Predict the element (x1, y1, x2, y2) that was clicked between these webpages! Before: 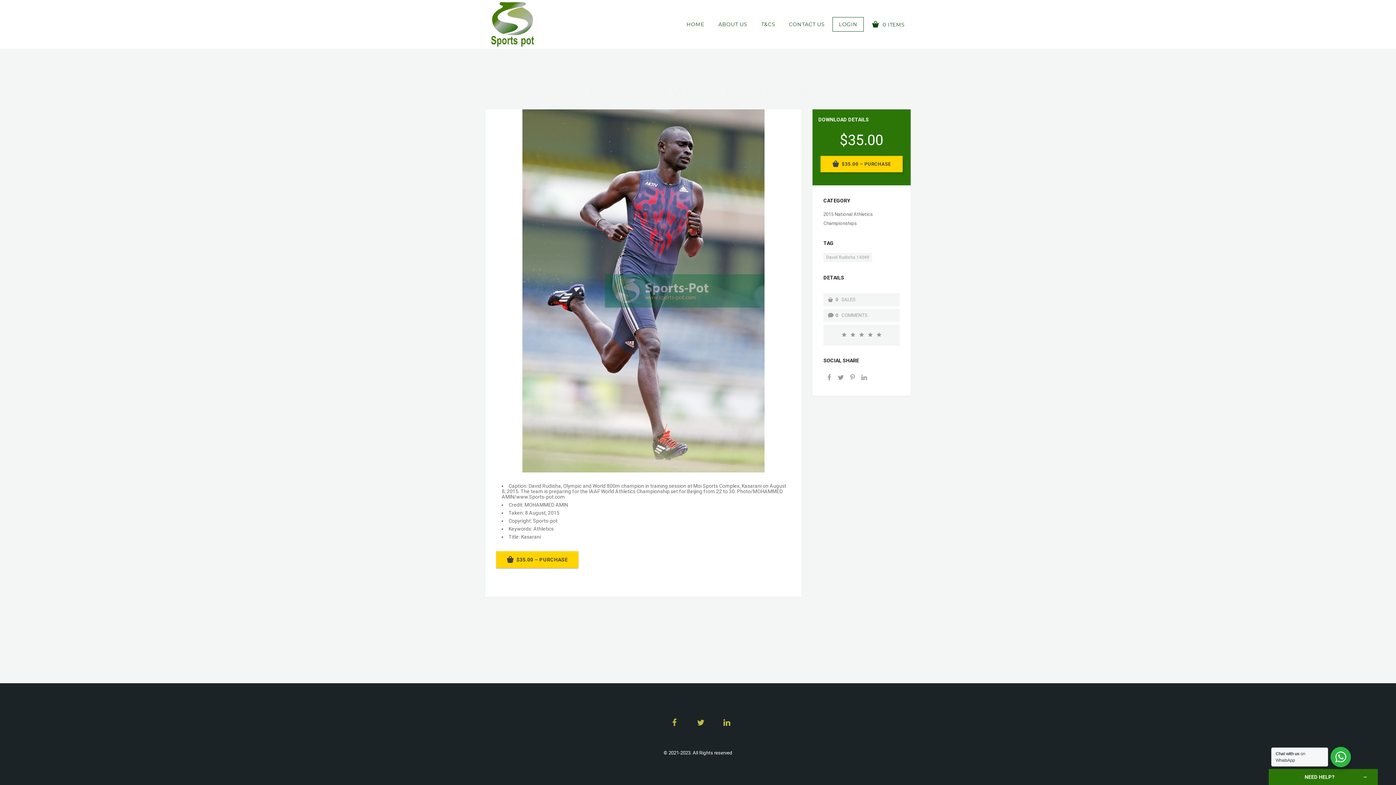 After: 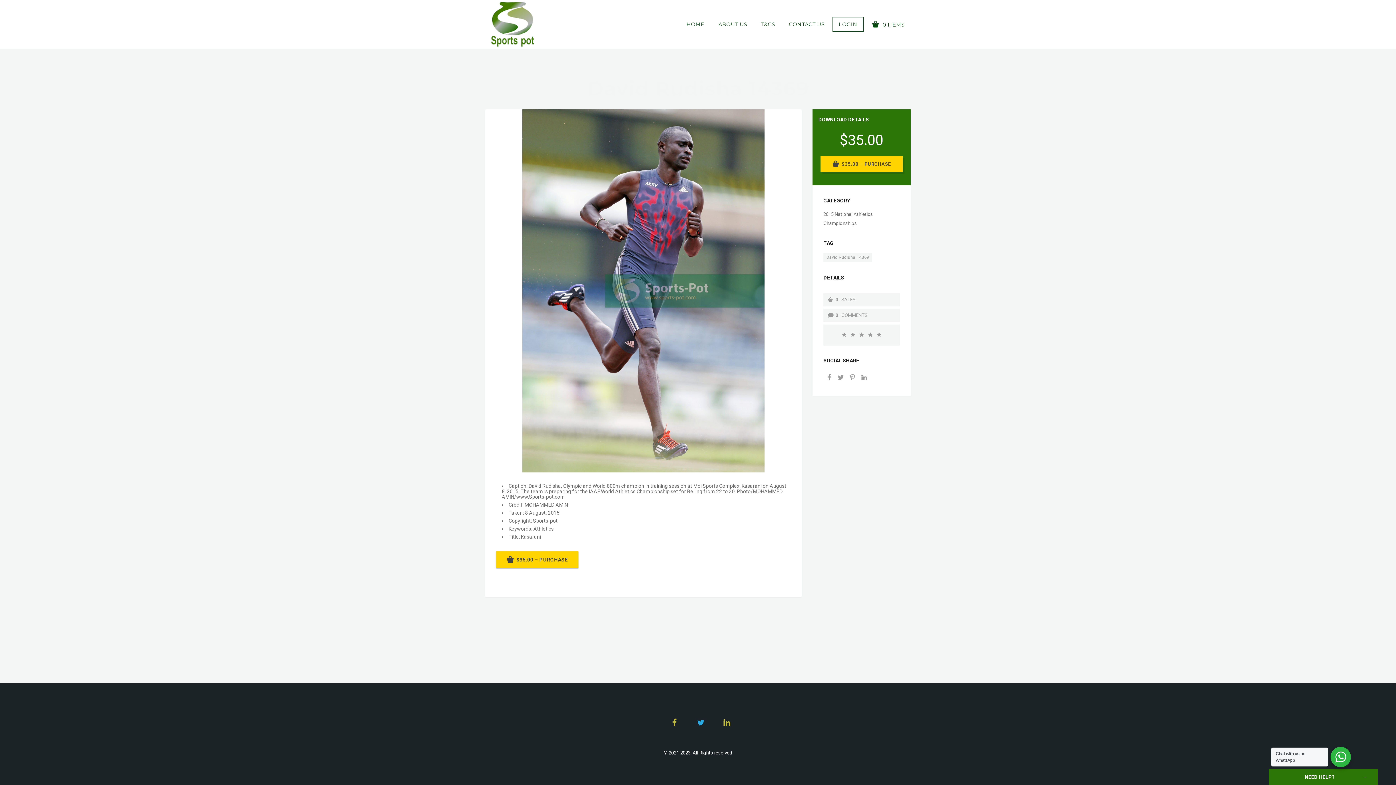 Action: bbox: (691, 721, 710, 727)